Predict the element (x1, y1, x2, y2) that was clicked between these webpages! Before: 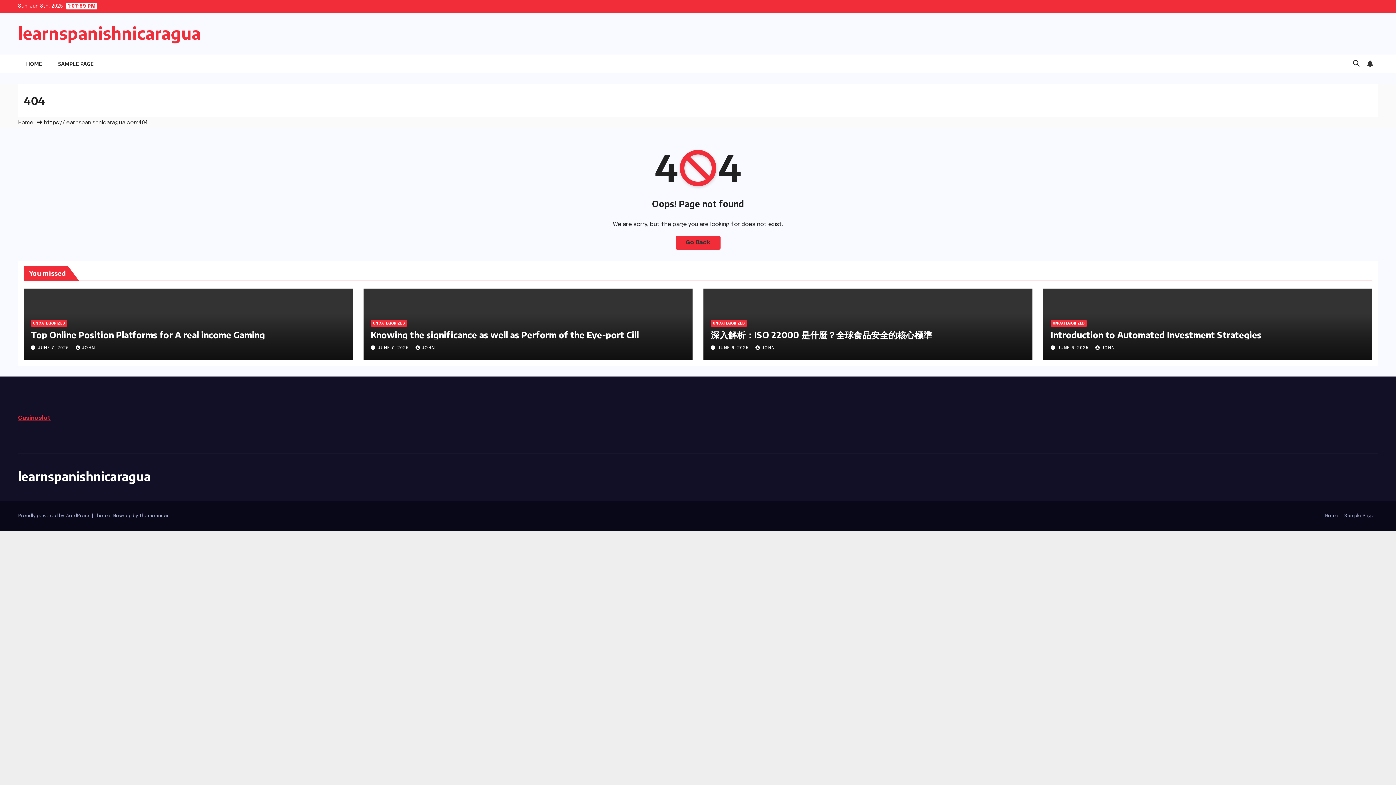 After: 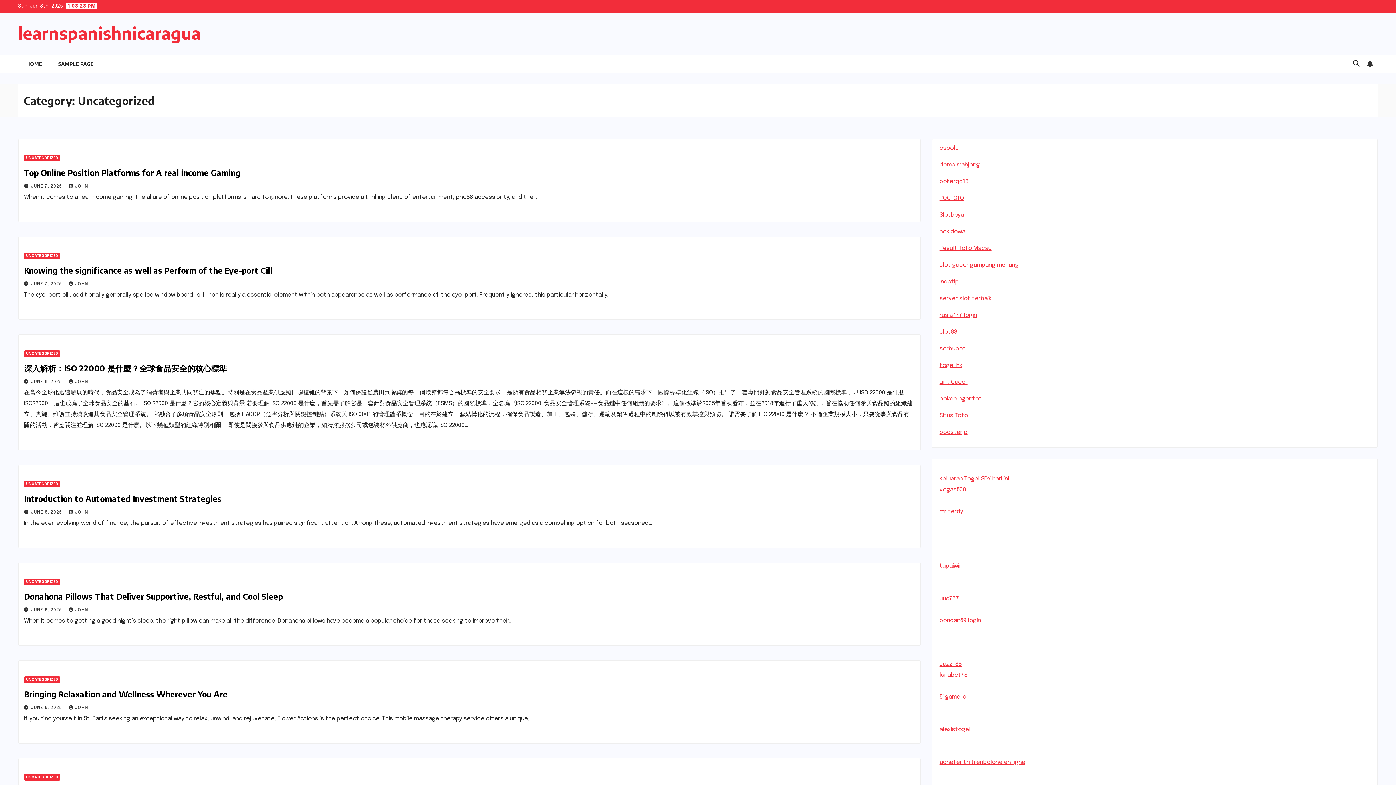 Action: bbox: (710, 320, 747, 326) label: UNCATEGORIZED